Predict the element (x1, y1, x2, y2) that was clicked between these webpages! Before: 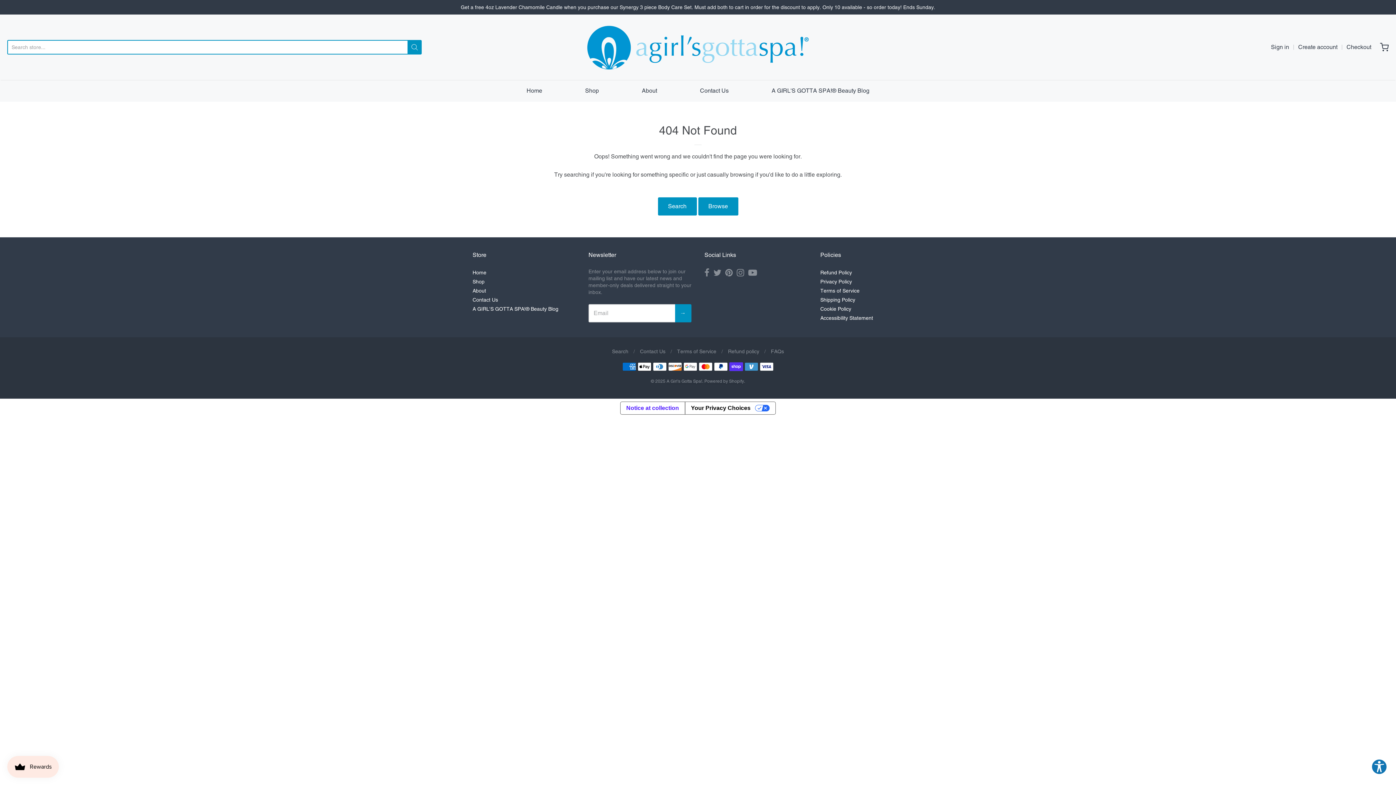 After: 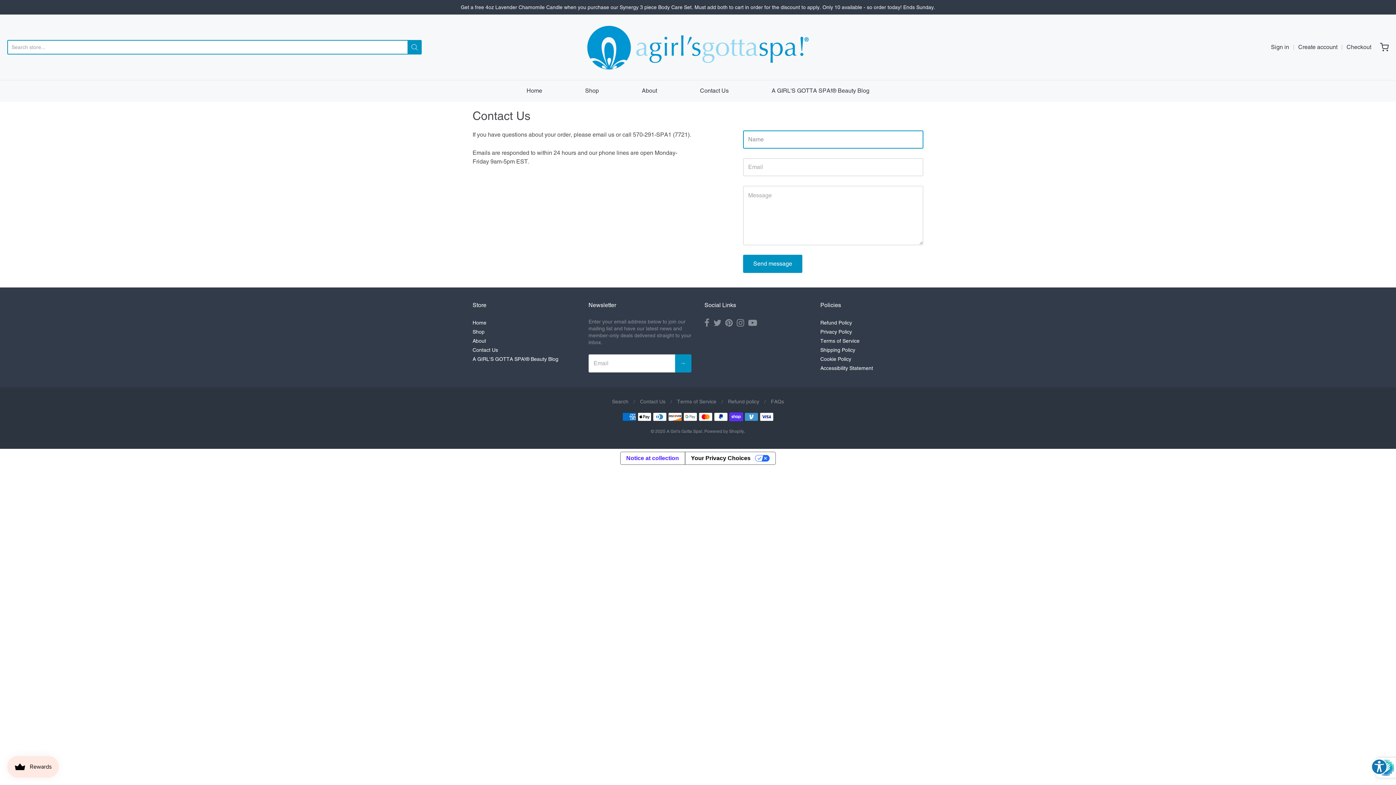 Action: bbox: (640, 348, 665, 354) label: Contact Us